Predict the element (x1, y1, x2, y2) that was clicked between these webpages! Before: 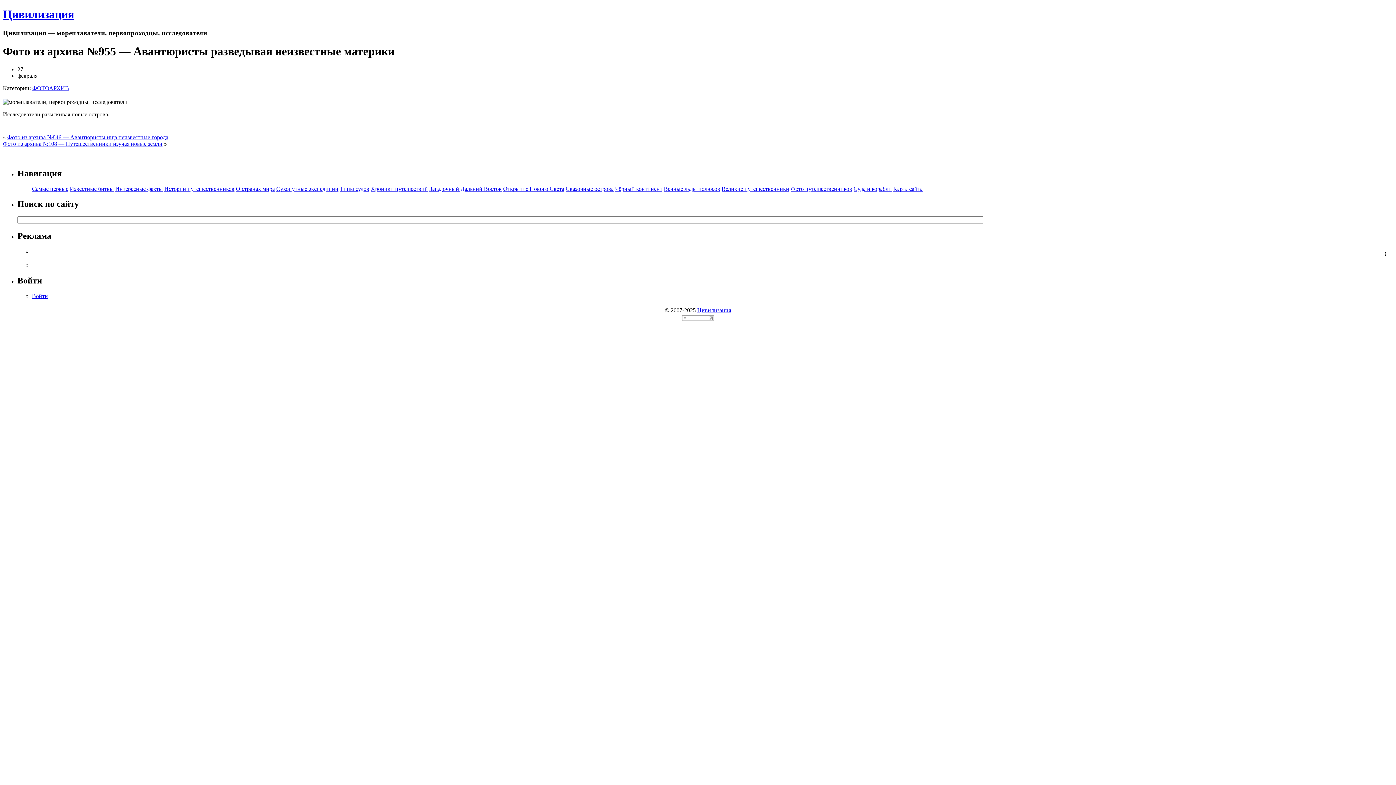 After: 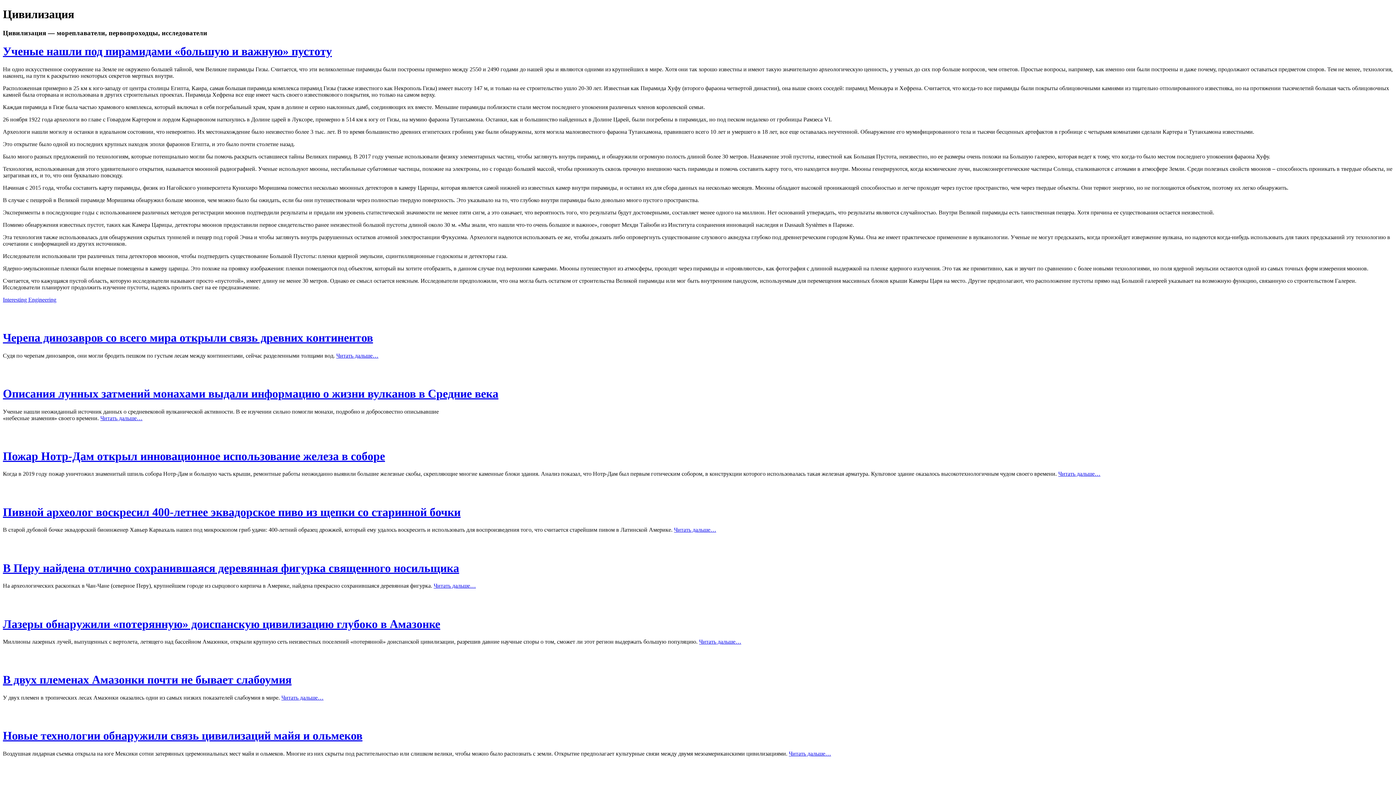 Action: bbox: (697, 307, 731, 313) label: Цивилизация